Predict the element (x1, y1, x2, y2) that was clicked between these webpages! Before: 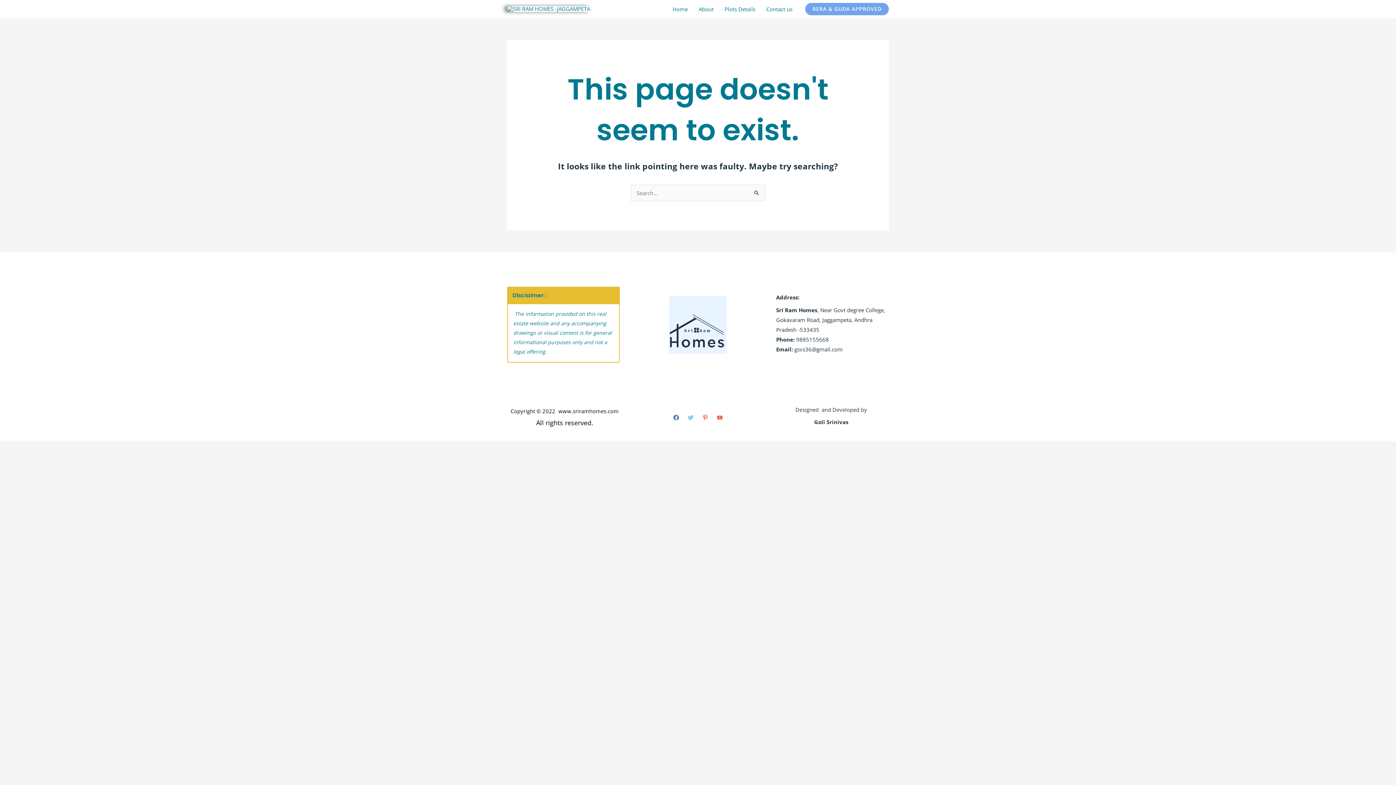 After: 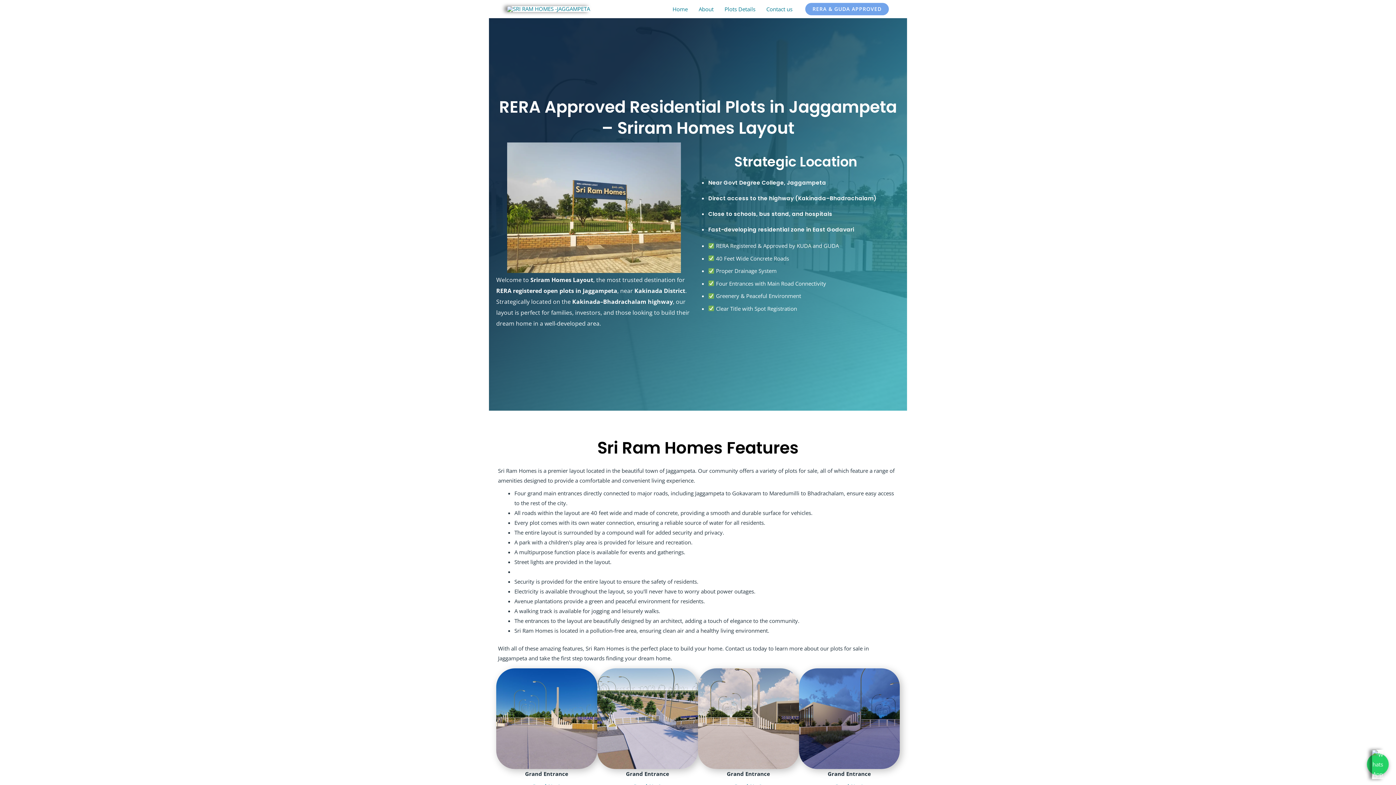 Action: bbox: (507, 4, 590, 12)